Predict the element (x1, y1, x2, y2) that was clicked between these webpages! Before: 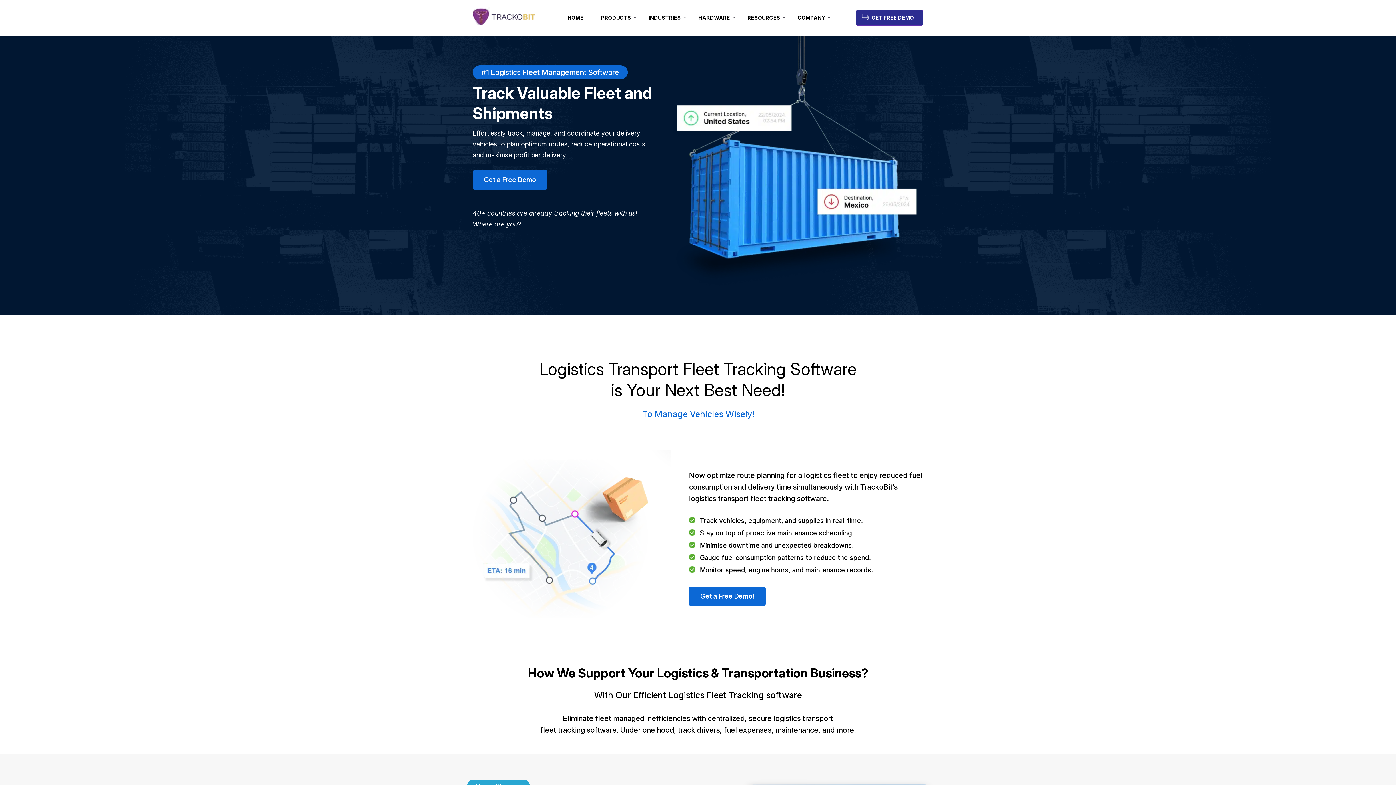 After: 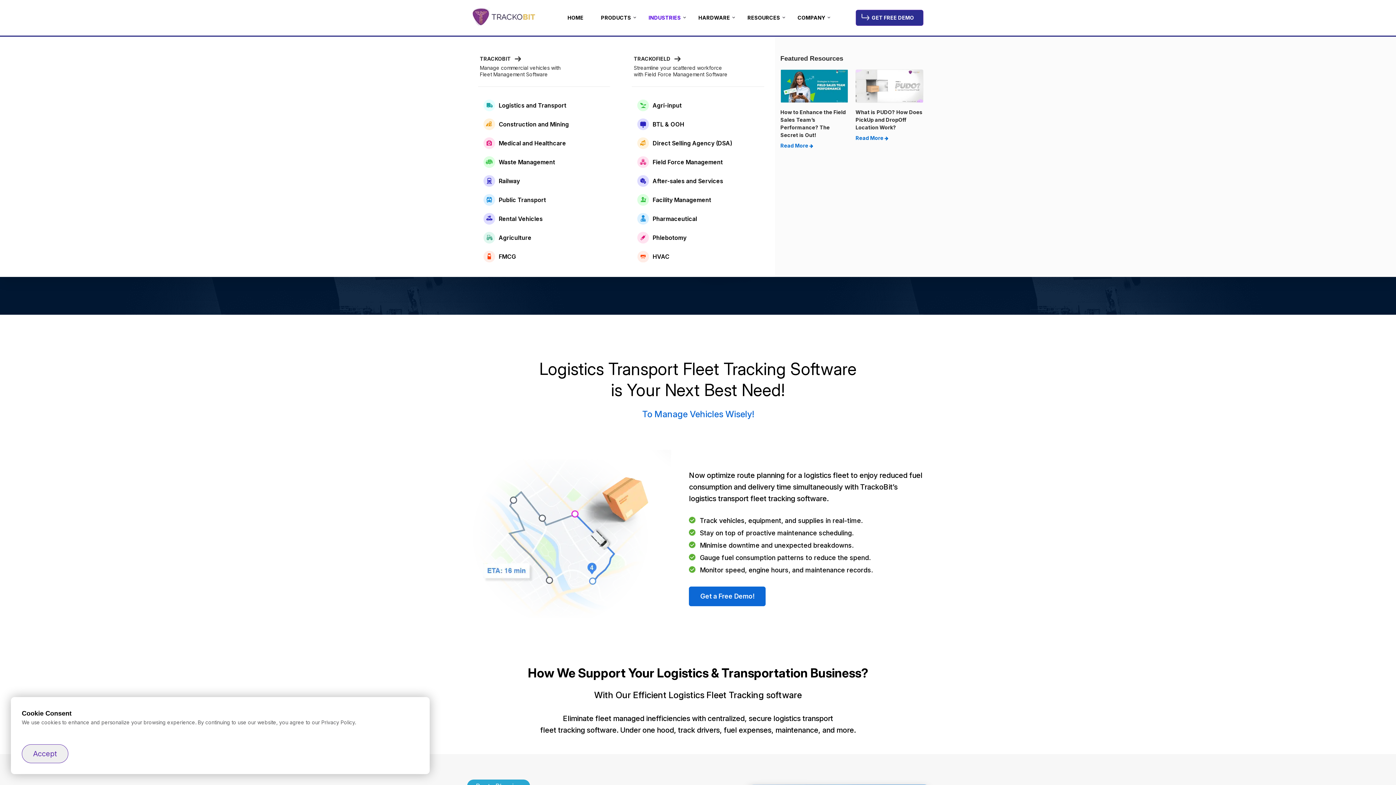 Action: label: INDUSTRIES bbox: (640, 0, 689, 35)